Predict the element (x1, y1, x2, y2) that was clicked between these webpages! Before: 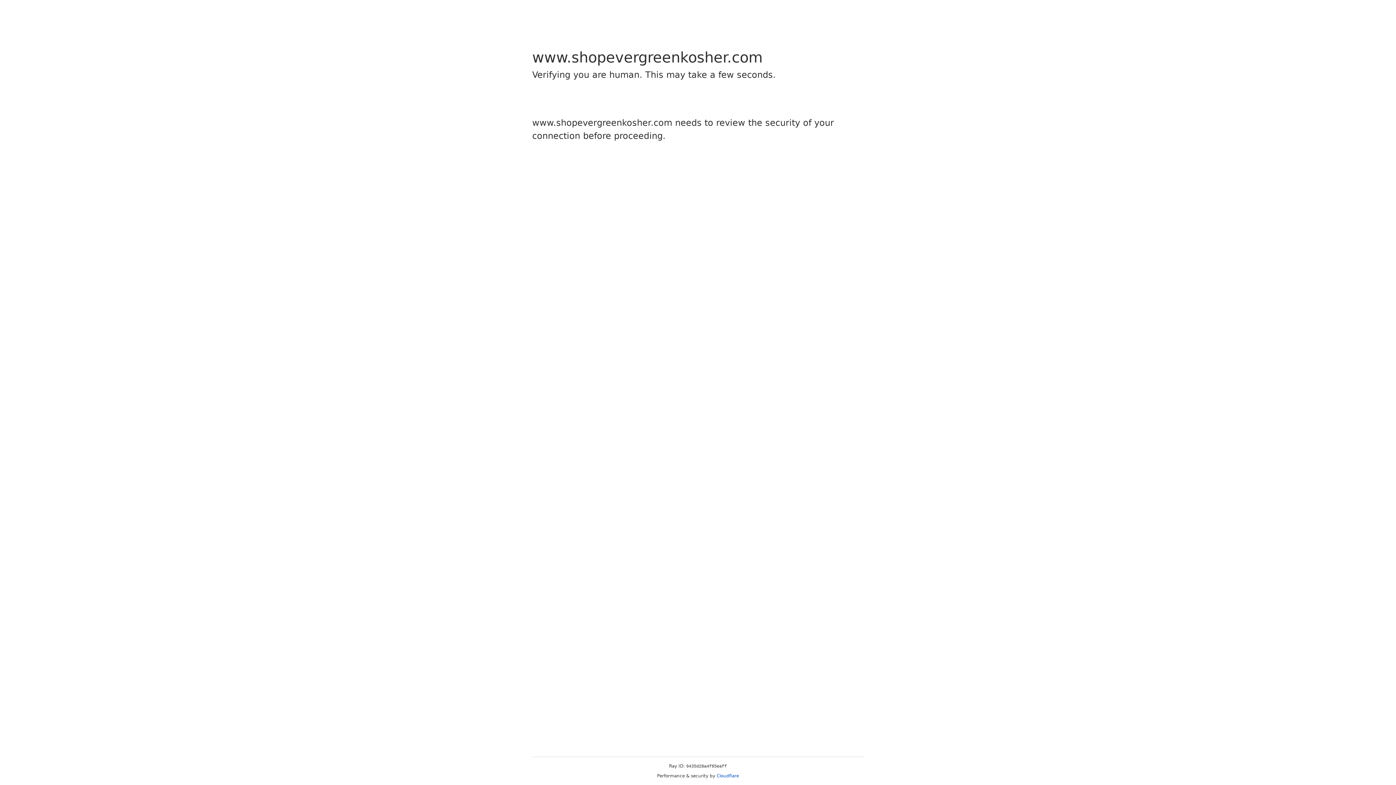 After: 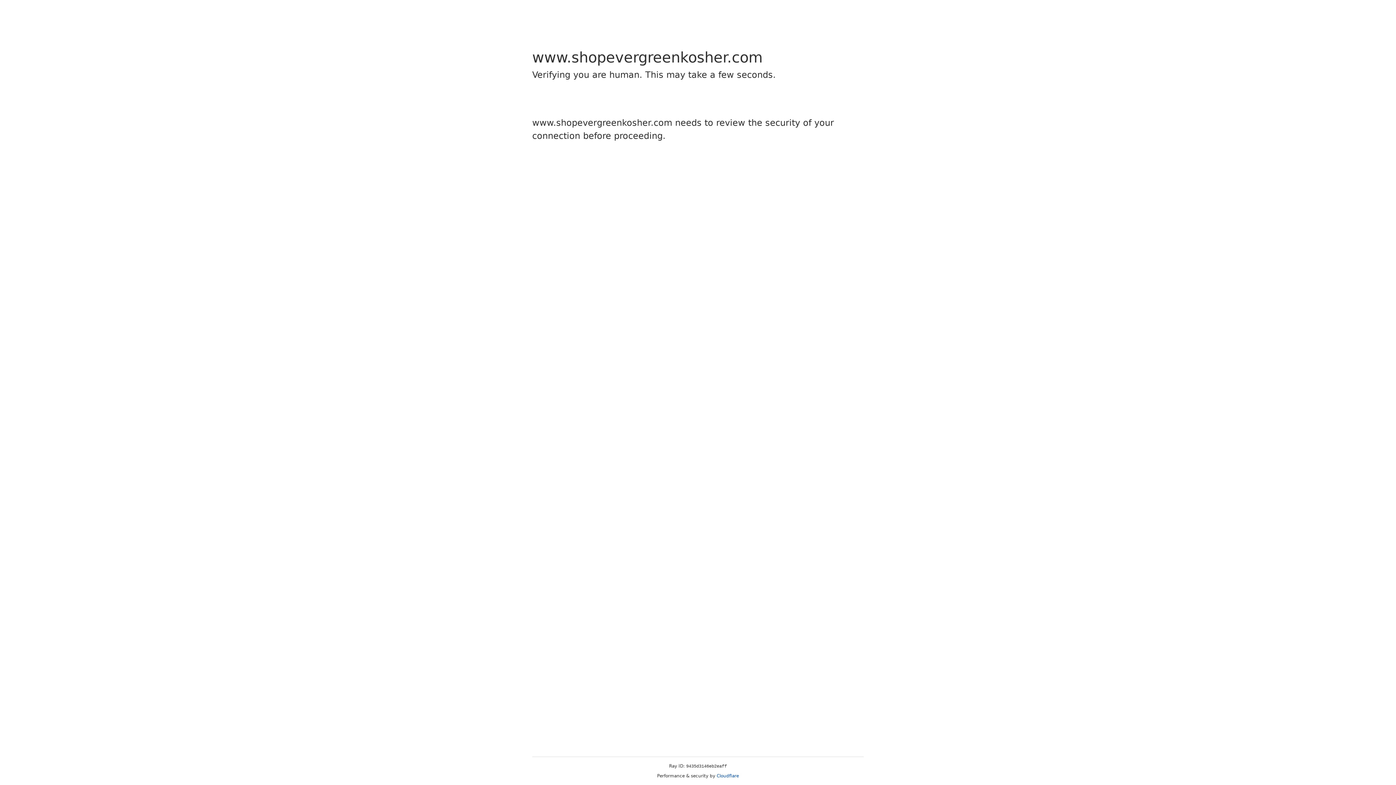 Action: bbox: (716, 773, 739, 778) label: Cloudflare